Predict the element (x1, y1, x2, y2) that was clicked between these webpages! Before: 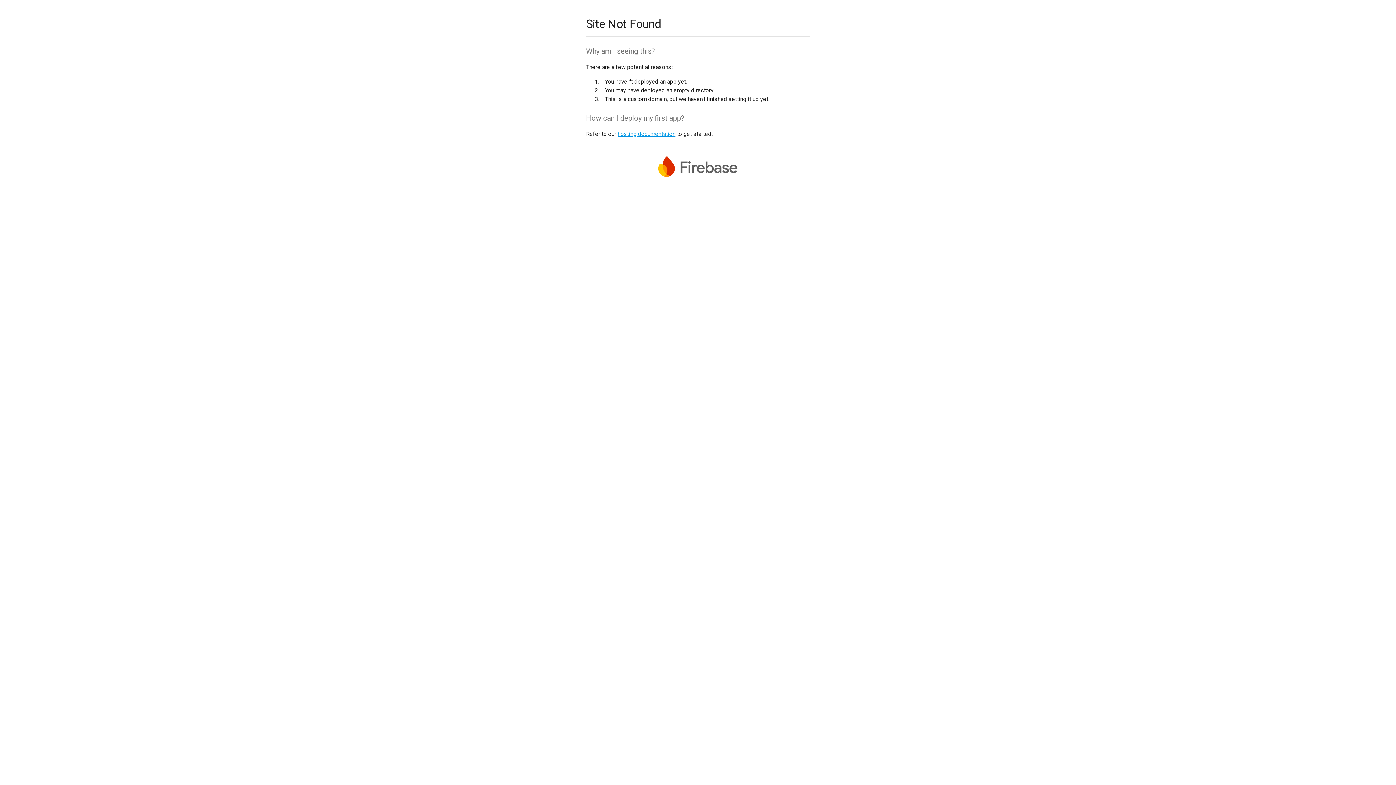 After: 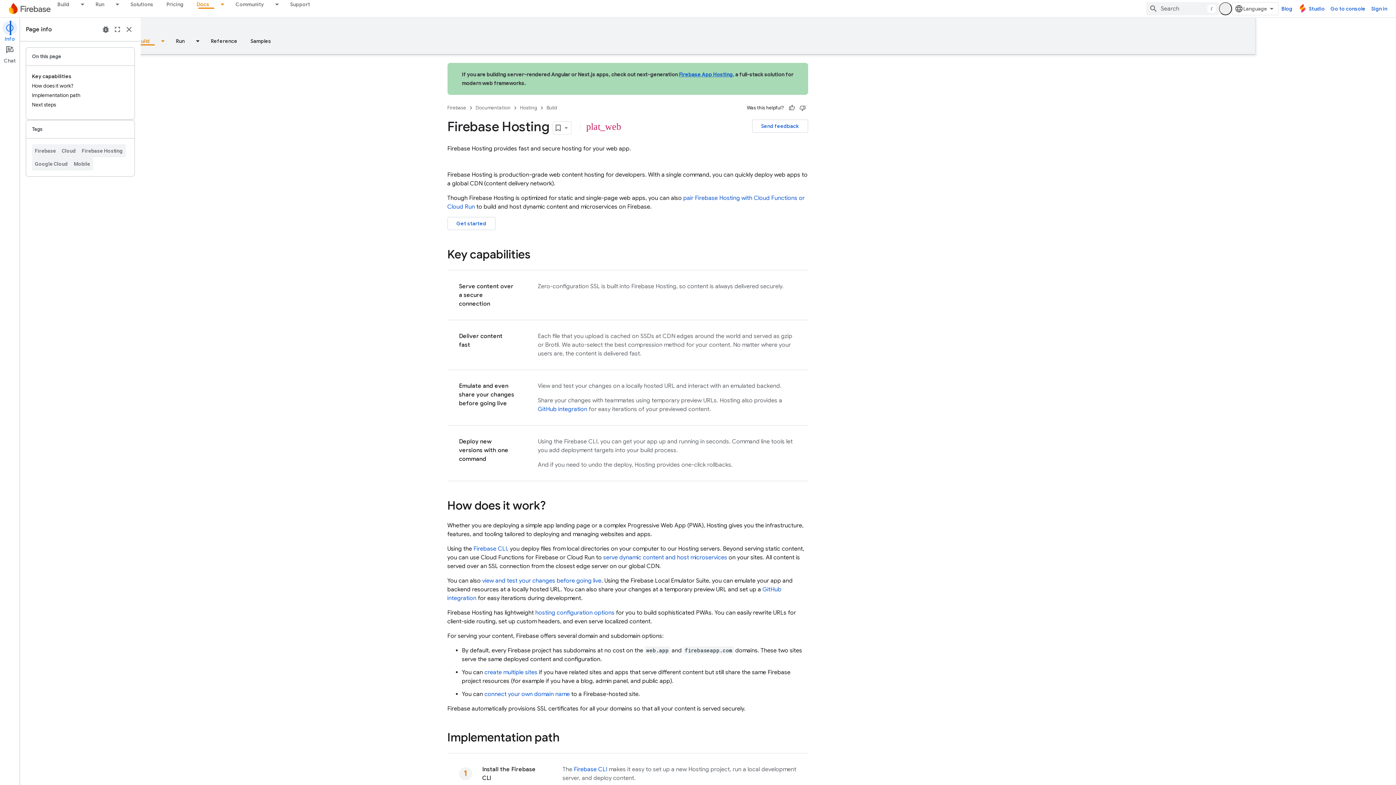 Action: bbox: (617, 130, 675, 137) label: hosting documentation